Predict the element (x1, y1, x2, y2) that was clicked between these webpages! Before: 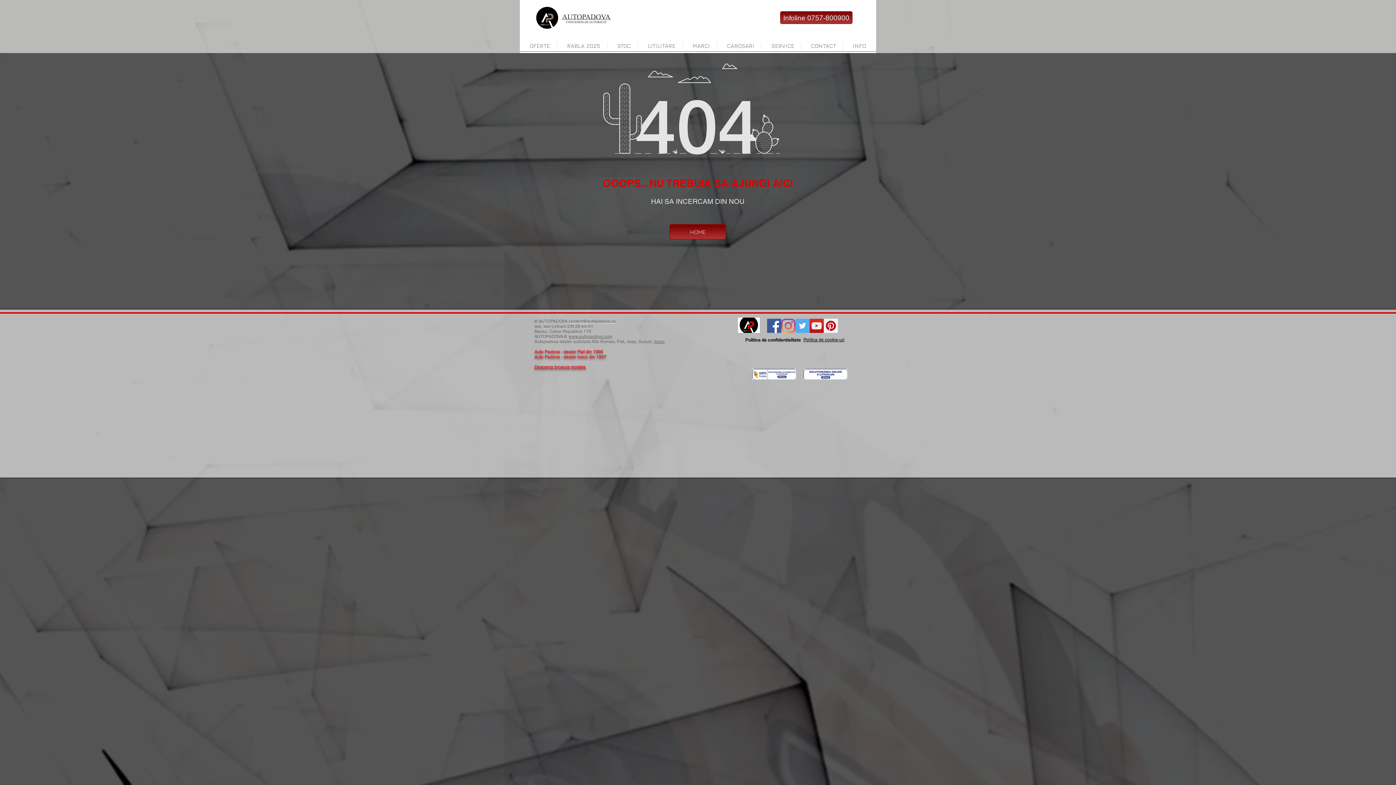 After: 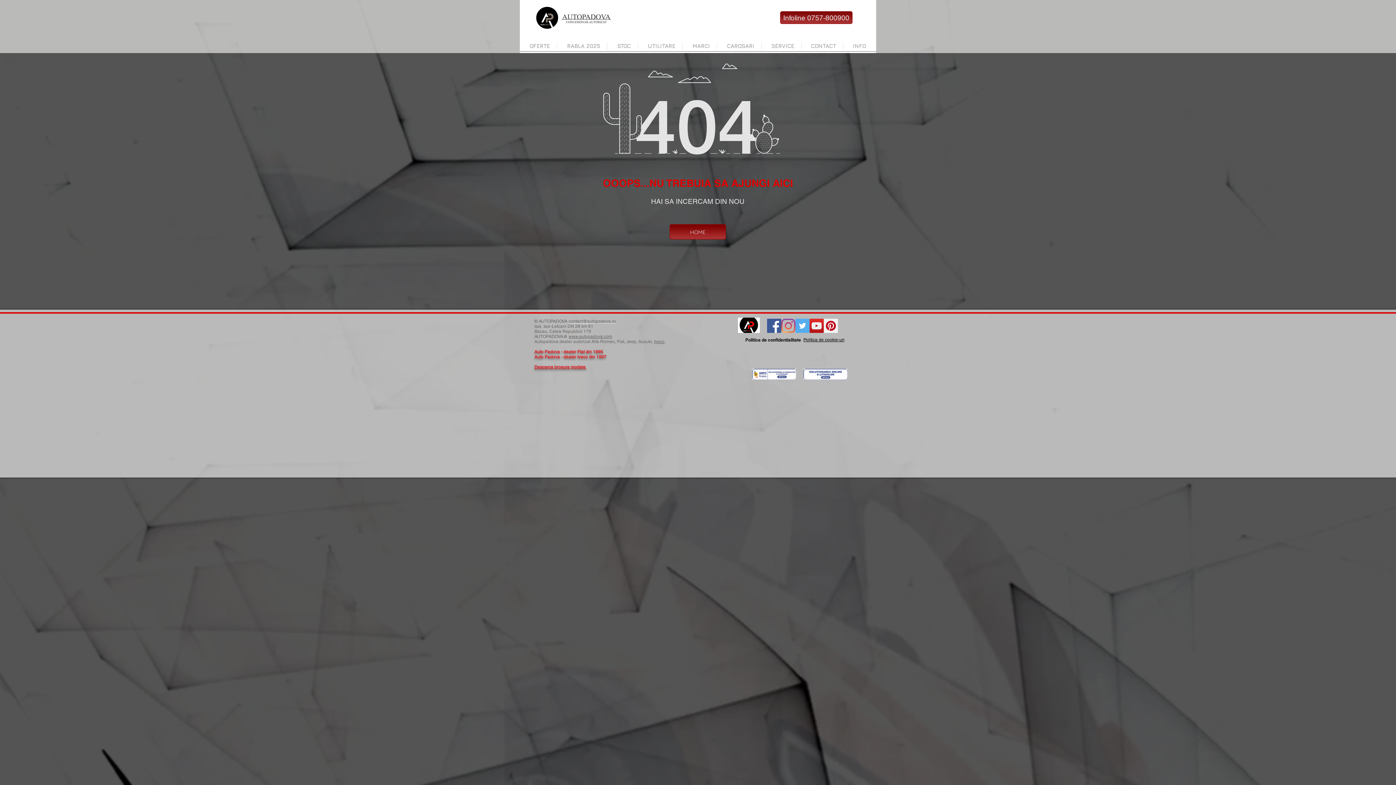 Action: label: YouTube Social  Icon bbox: (809, 318, 824, 333)